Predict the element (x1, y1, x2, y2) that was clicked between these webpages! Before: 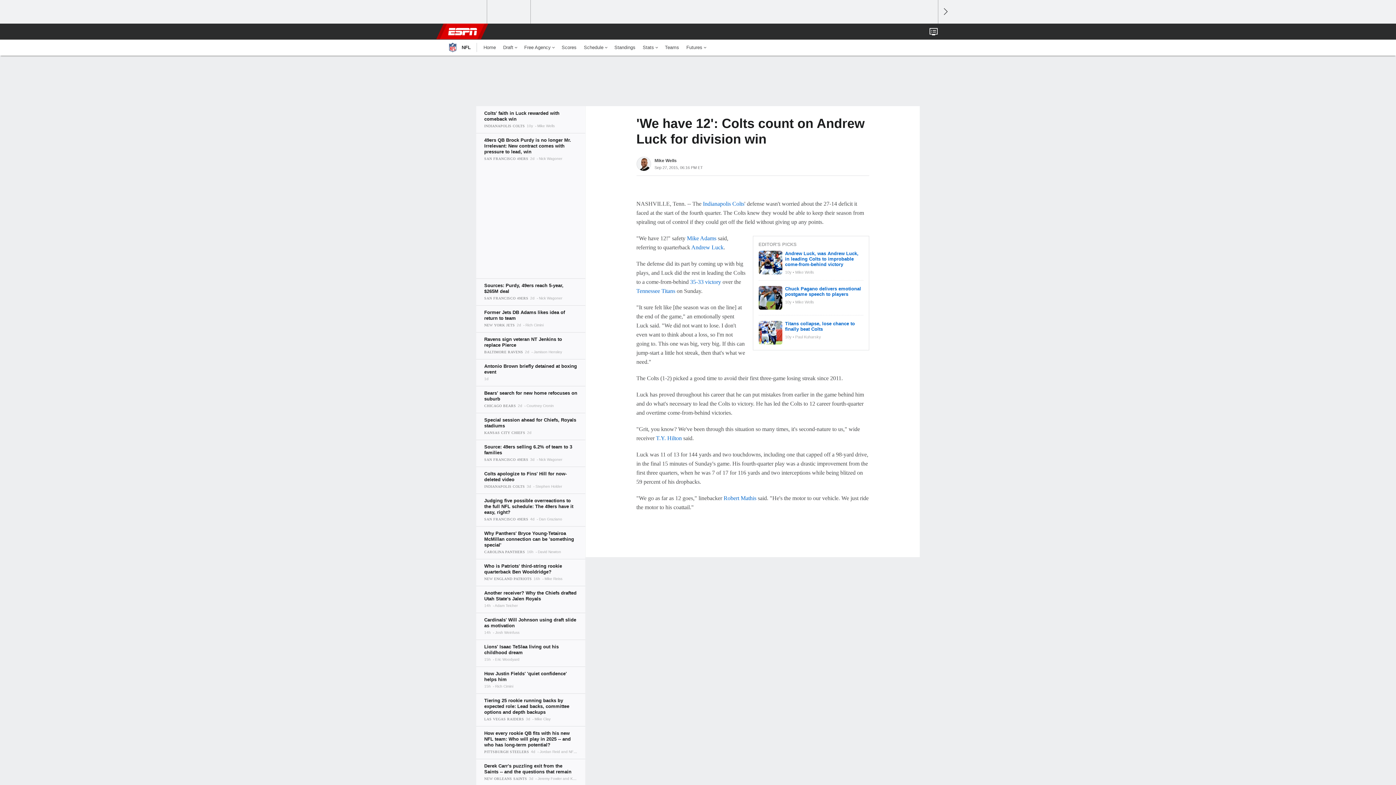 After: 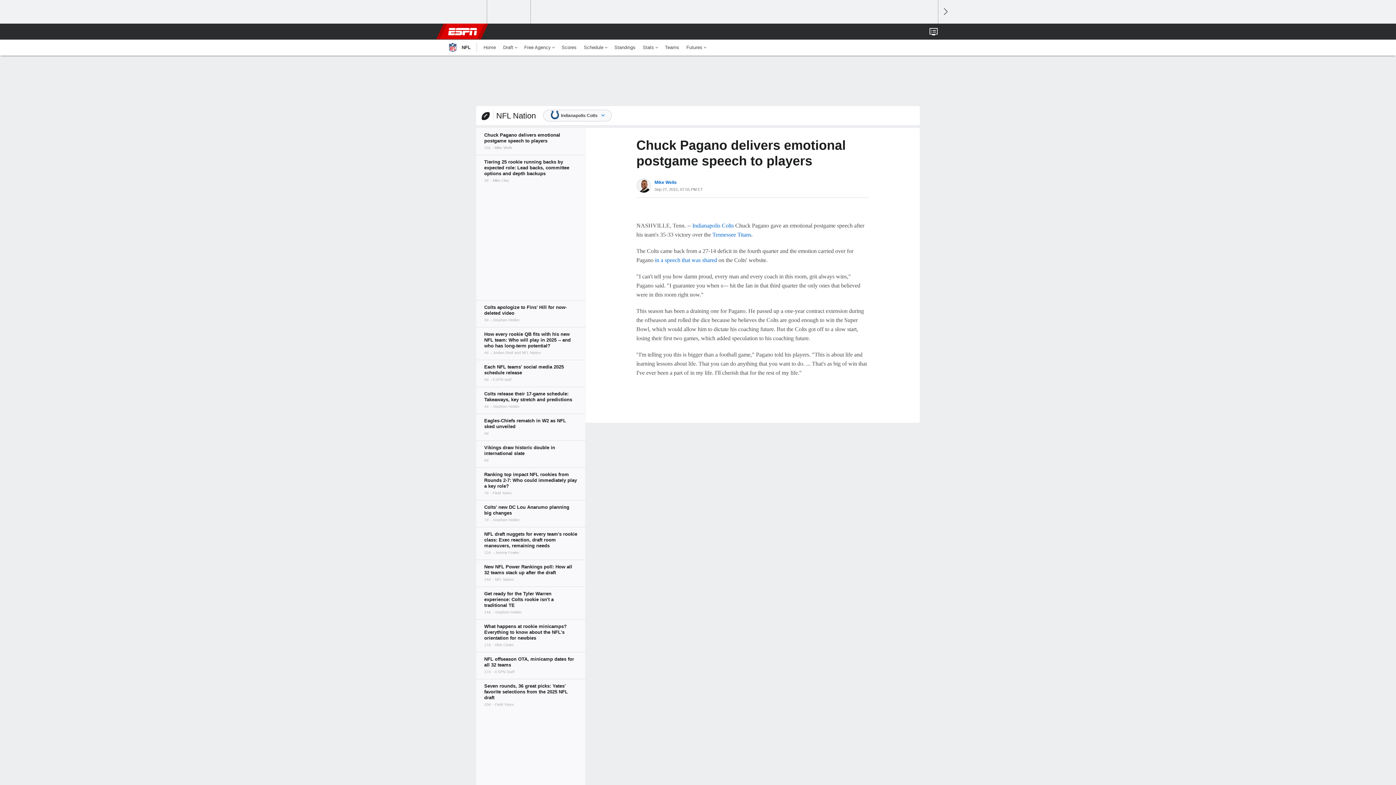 Action: bbox: (785, 286, 861, 297) label: Chuck Pagano delivers emotional postgame speech to players